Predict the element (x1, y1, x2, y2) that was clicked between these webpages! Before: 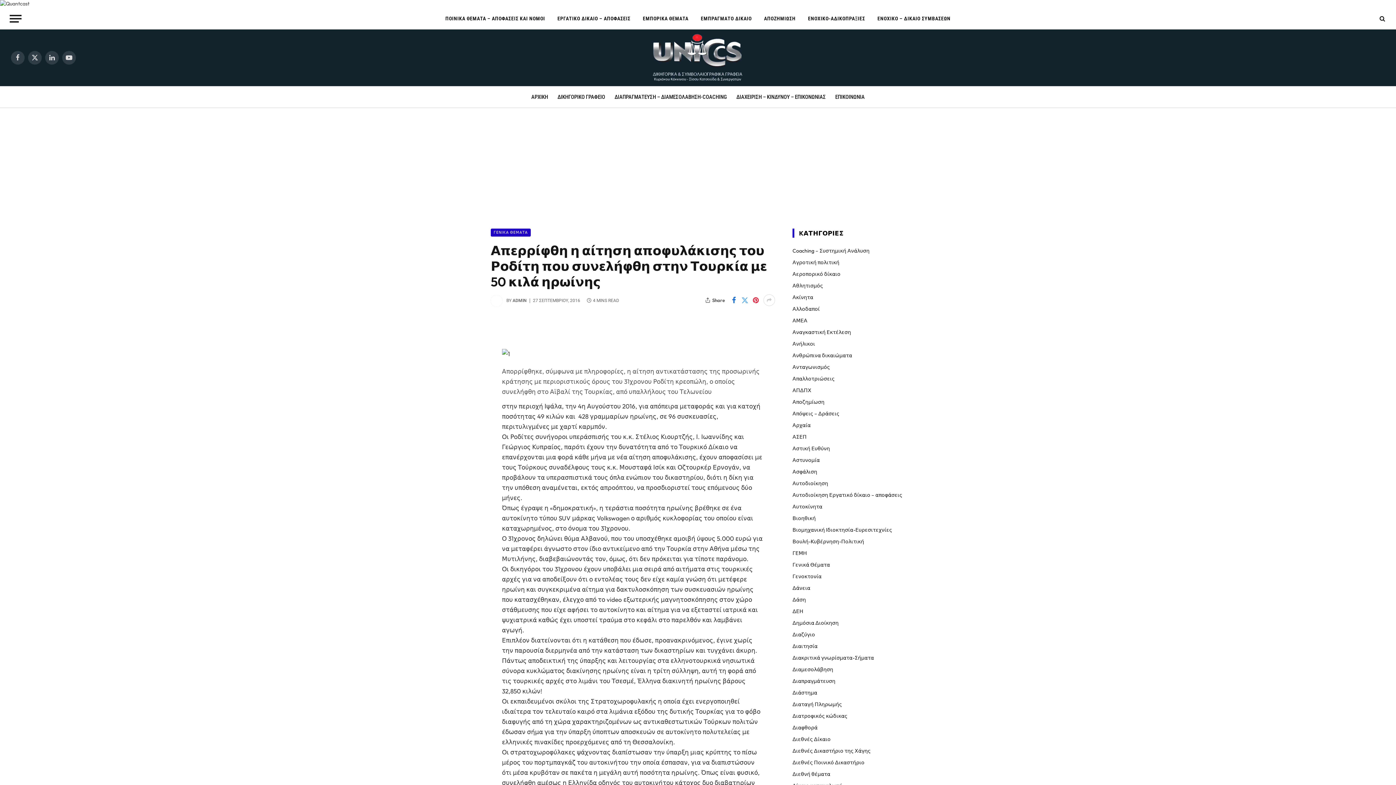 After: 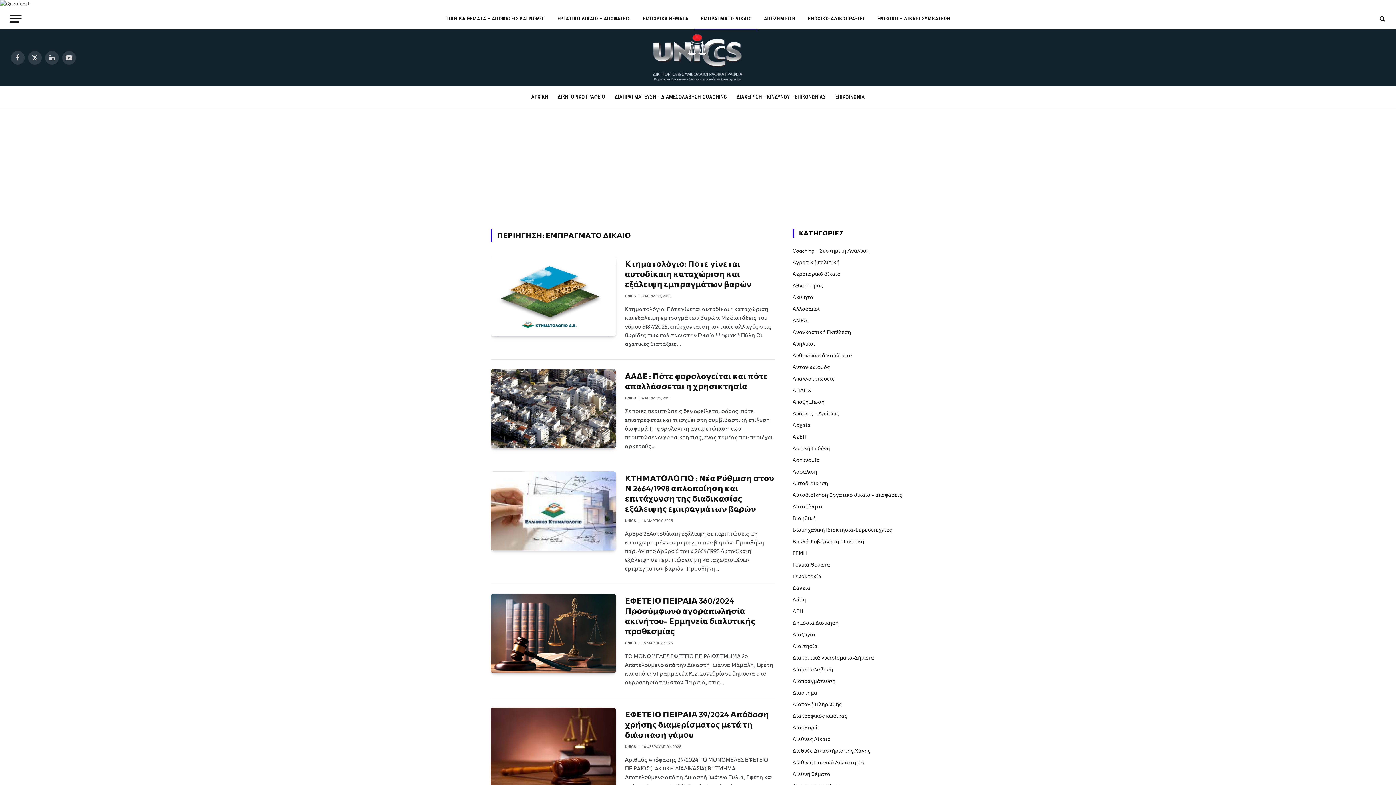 Action: bbox: (694, 7, 758, 29) label: ΕΜΠΡΑΓΜΑΤΟ ΔΙΚΑΙΟ